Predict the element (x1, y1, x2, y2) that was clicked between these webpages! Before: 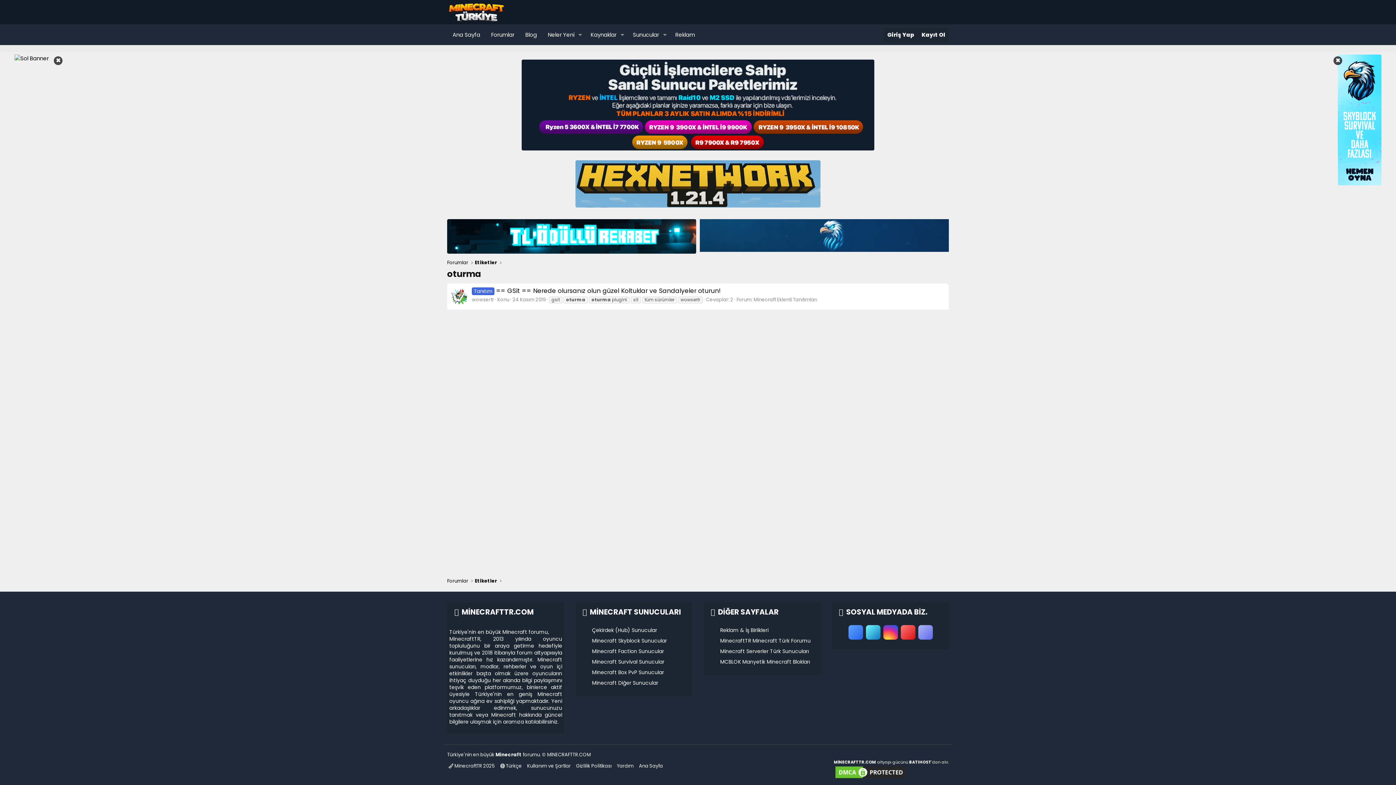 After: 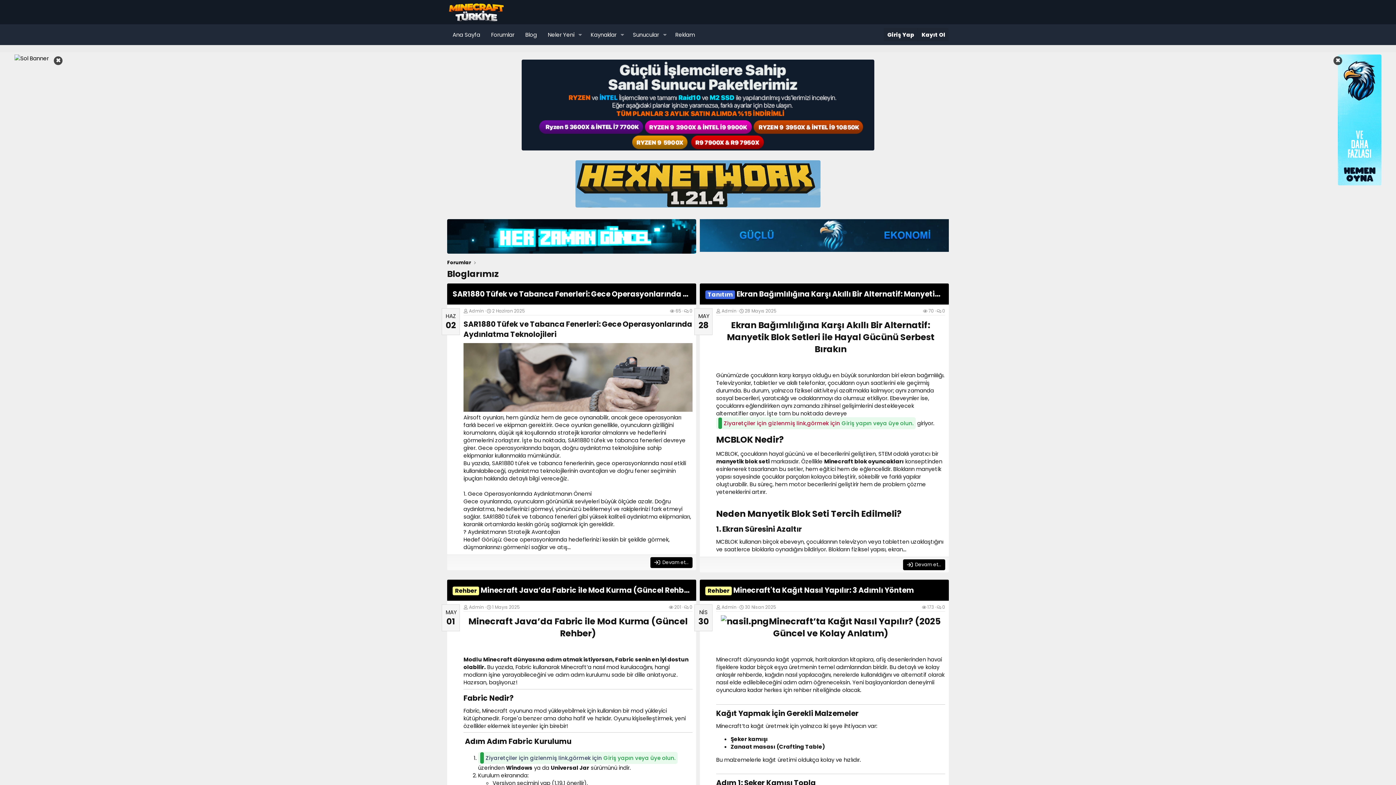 Action: bbox: (520, 27, 542, 41) label: Blog